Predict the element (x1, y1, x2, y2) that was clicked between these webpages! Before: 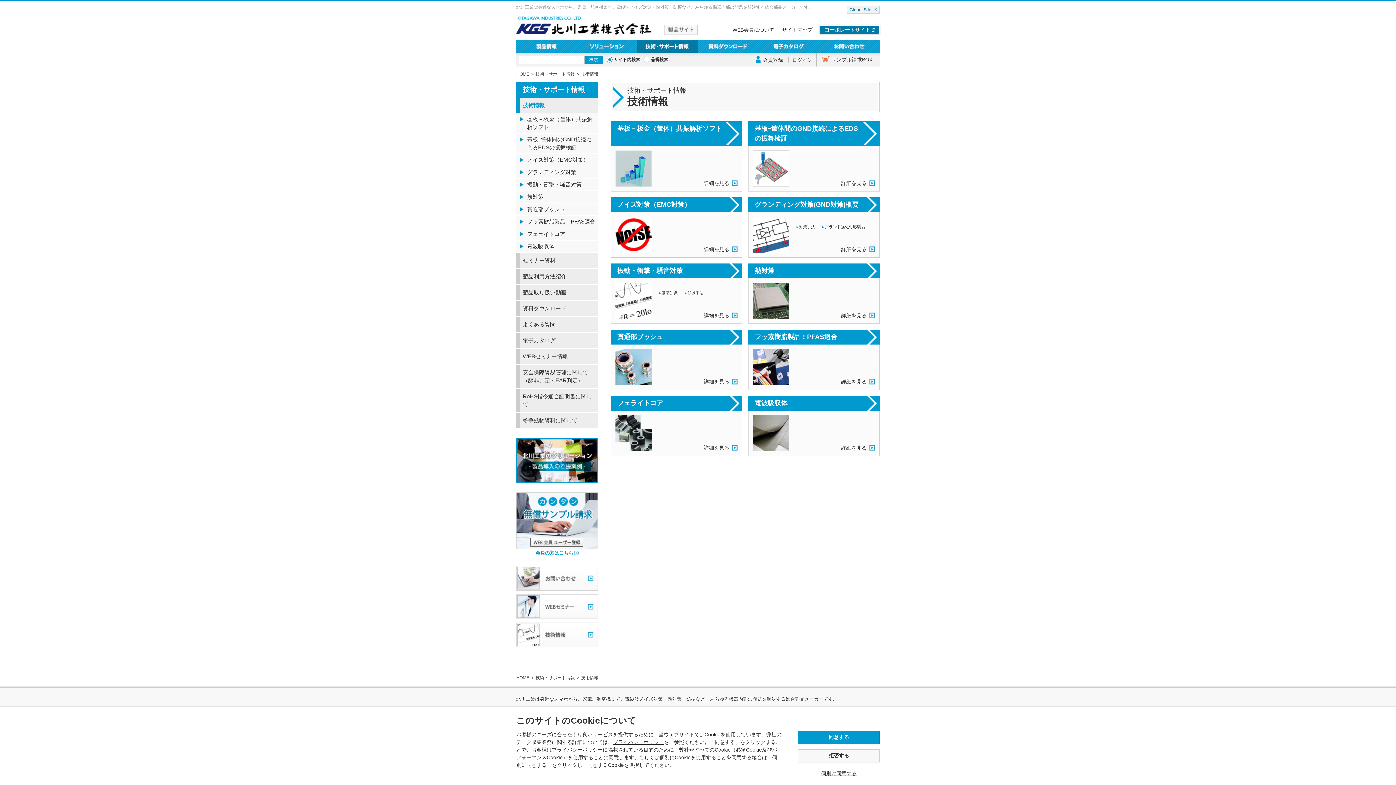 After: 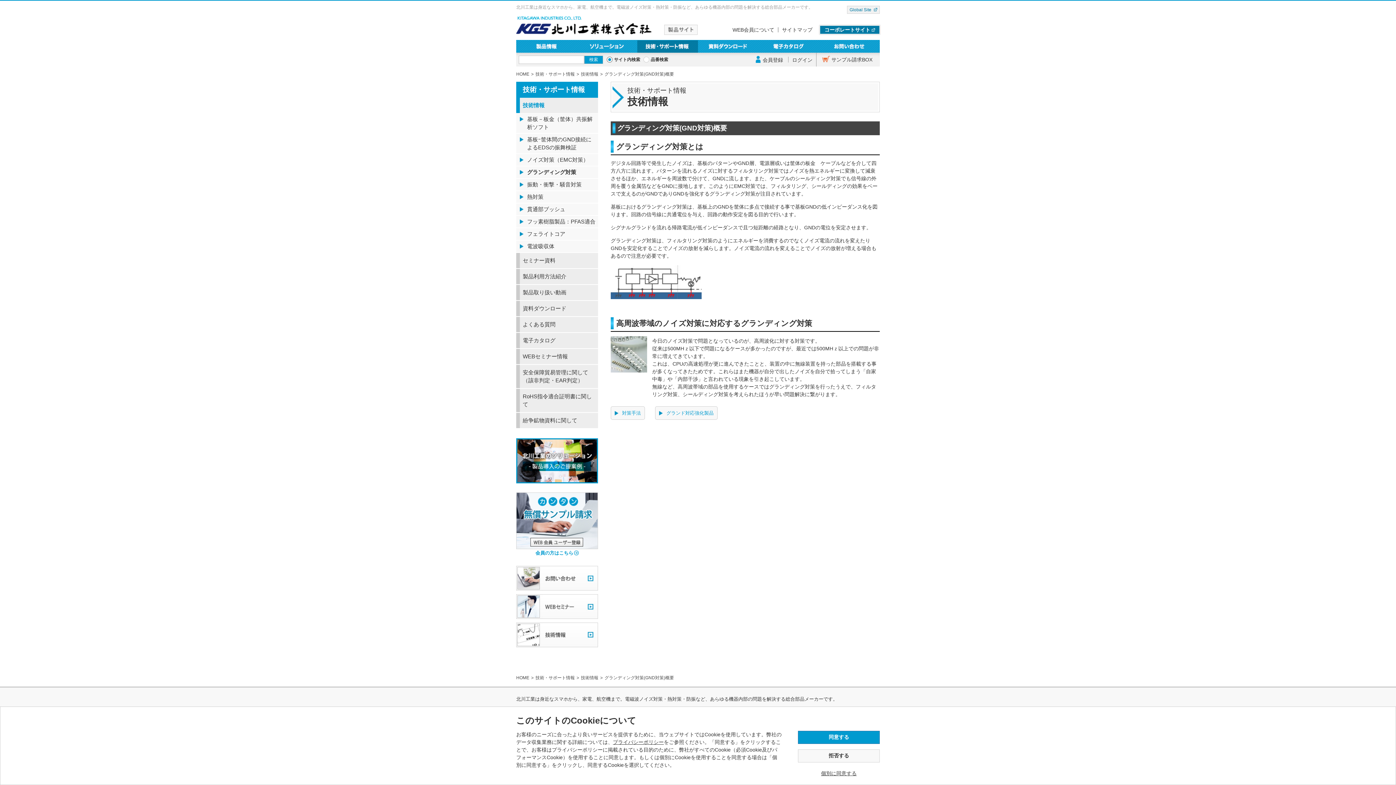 Action: bbox: (753, 250, 789, 256)